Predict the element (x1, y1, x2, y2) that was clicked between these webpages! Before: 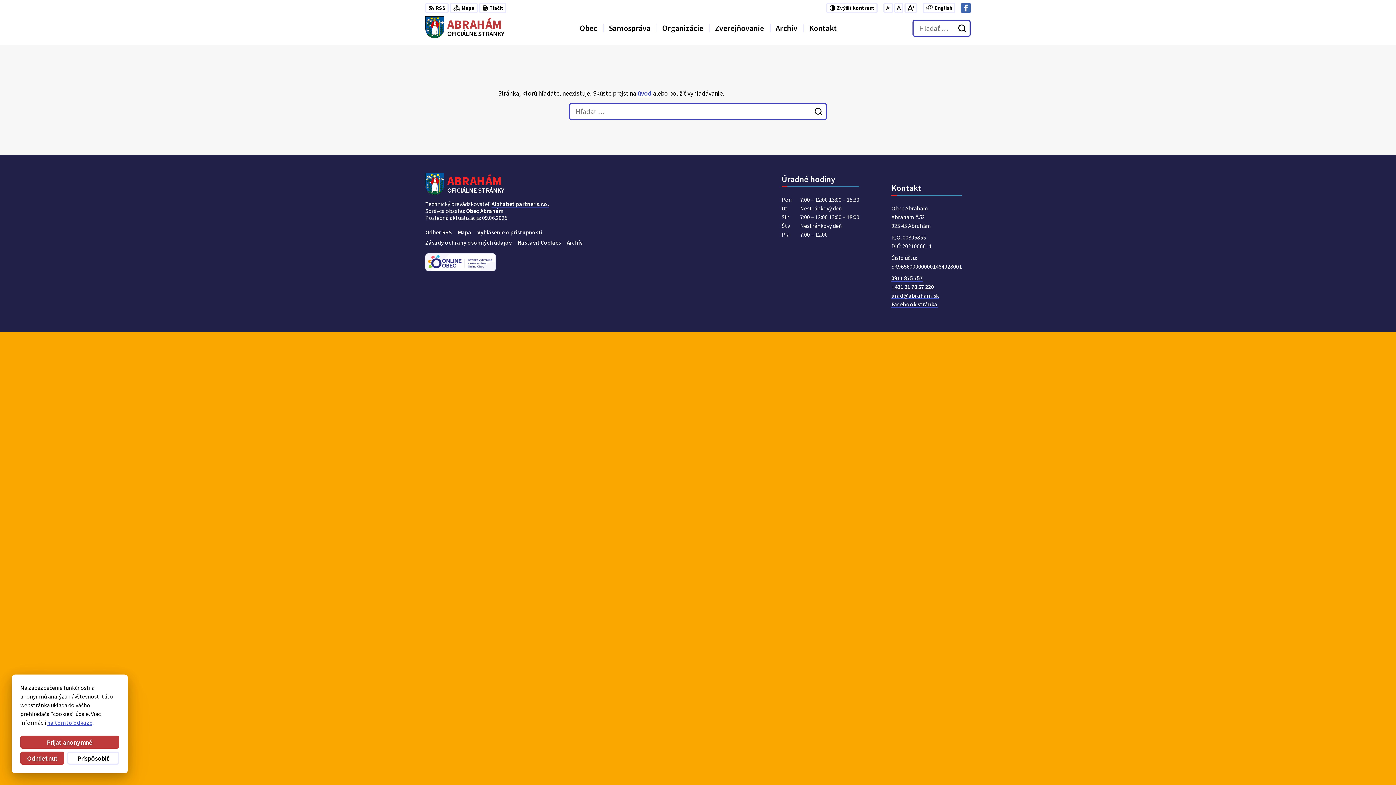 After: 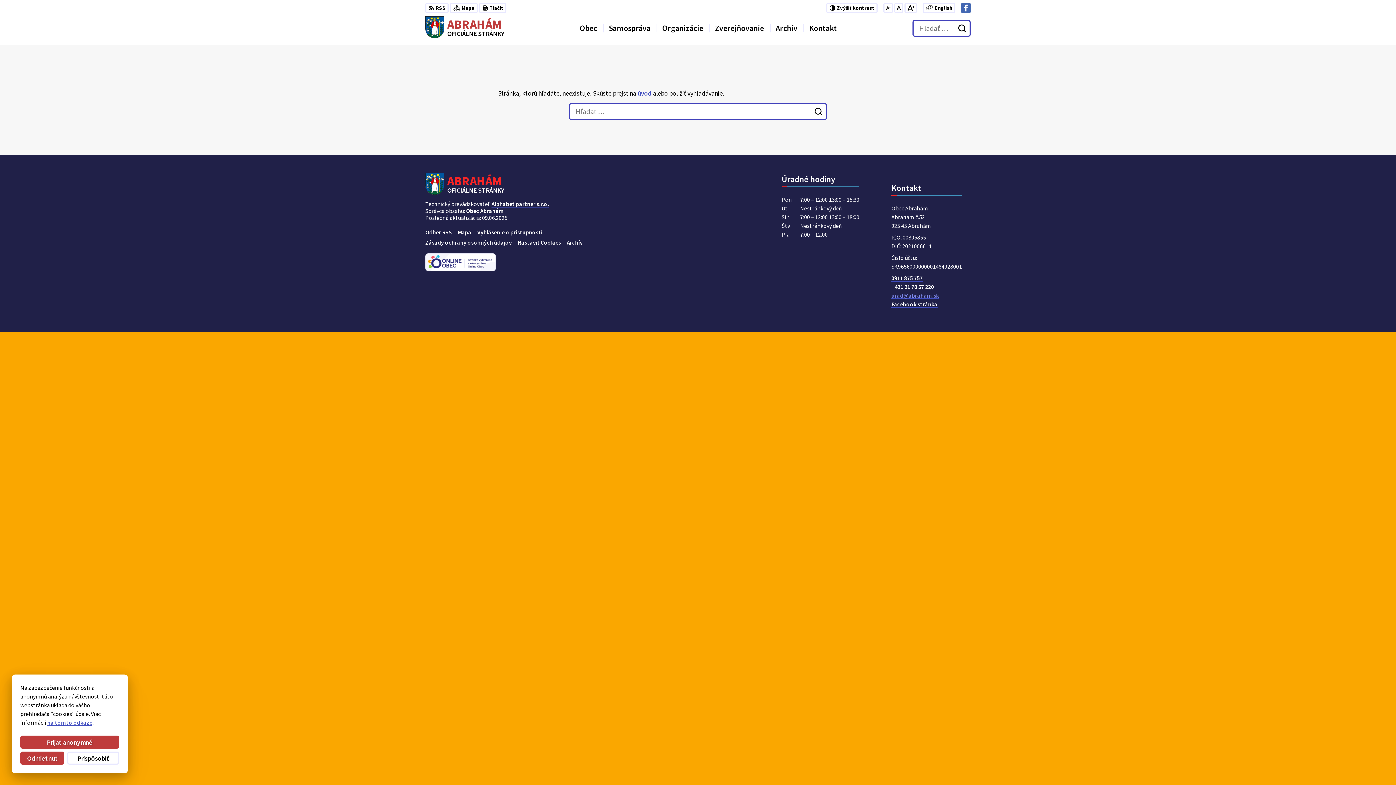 Action: bbox: (891, 291, 939, 299) label: urad@abraham.sk